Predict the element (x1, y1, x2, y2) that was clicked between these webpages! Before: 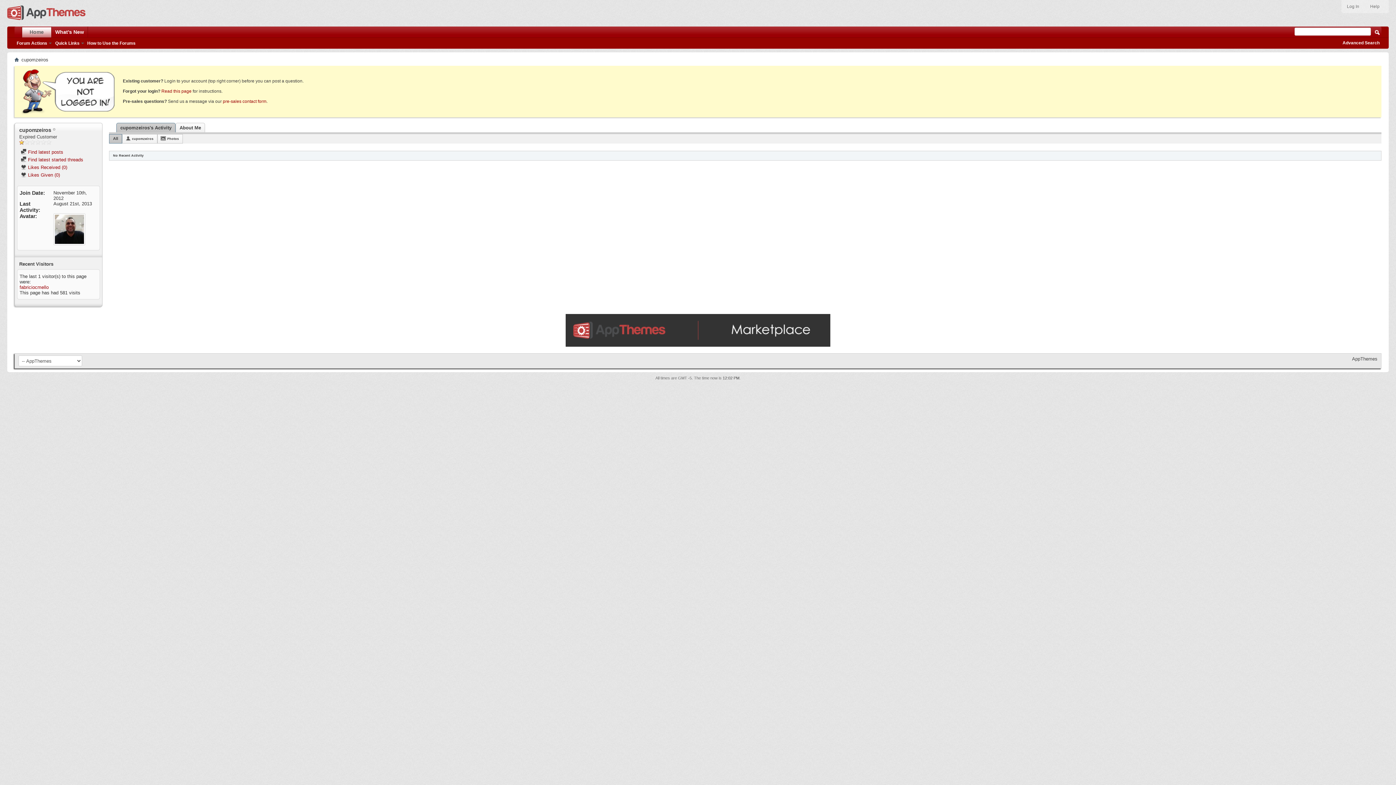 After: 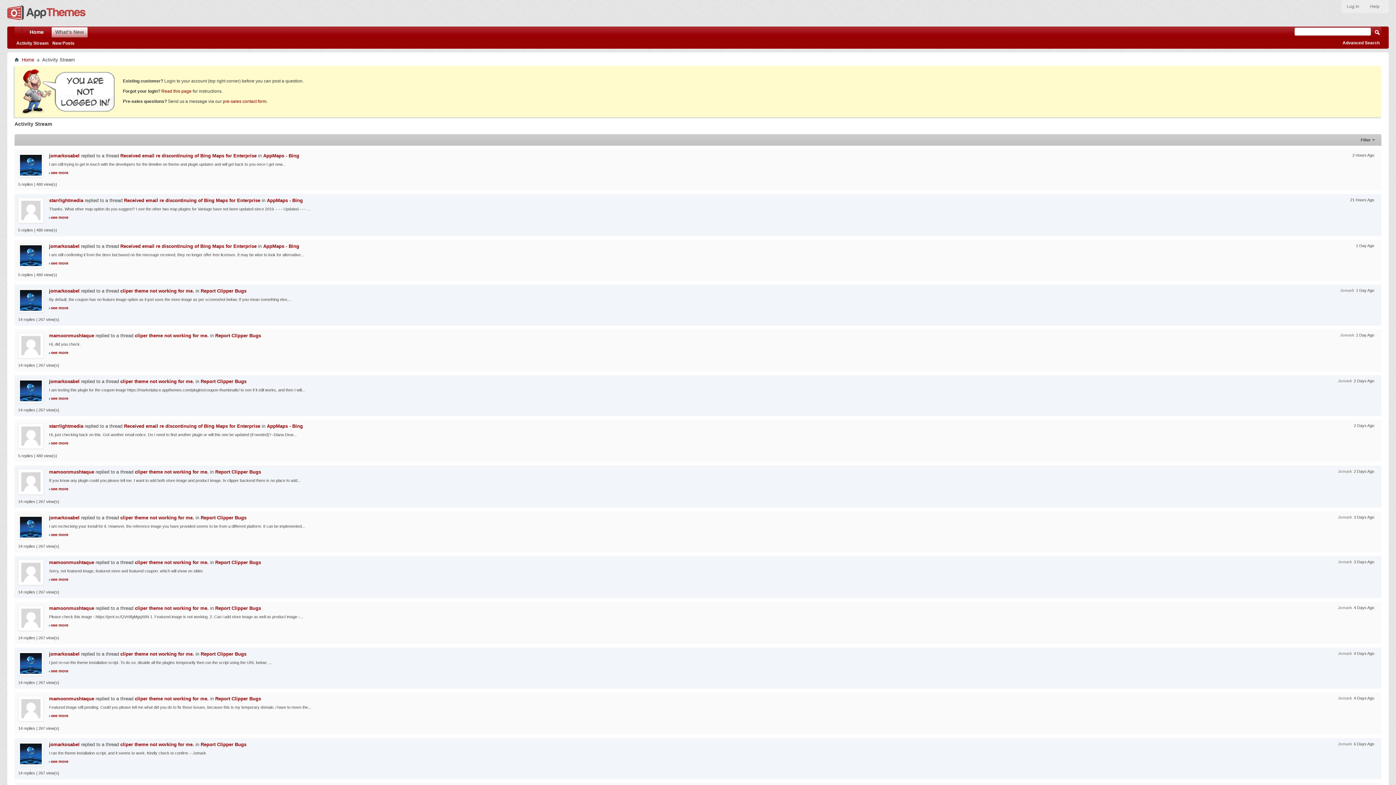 Action: bbox: (51, 26, 87, 37) label: What's New